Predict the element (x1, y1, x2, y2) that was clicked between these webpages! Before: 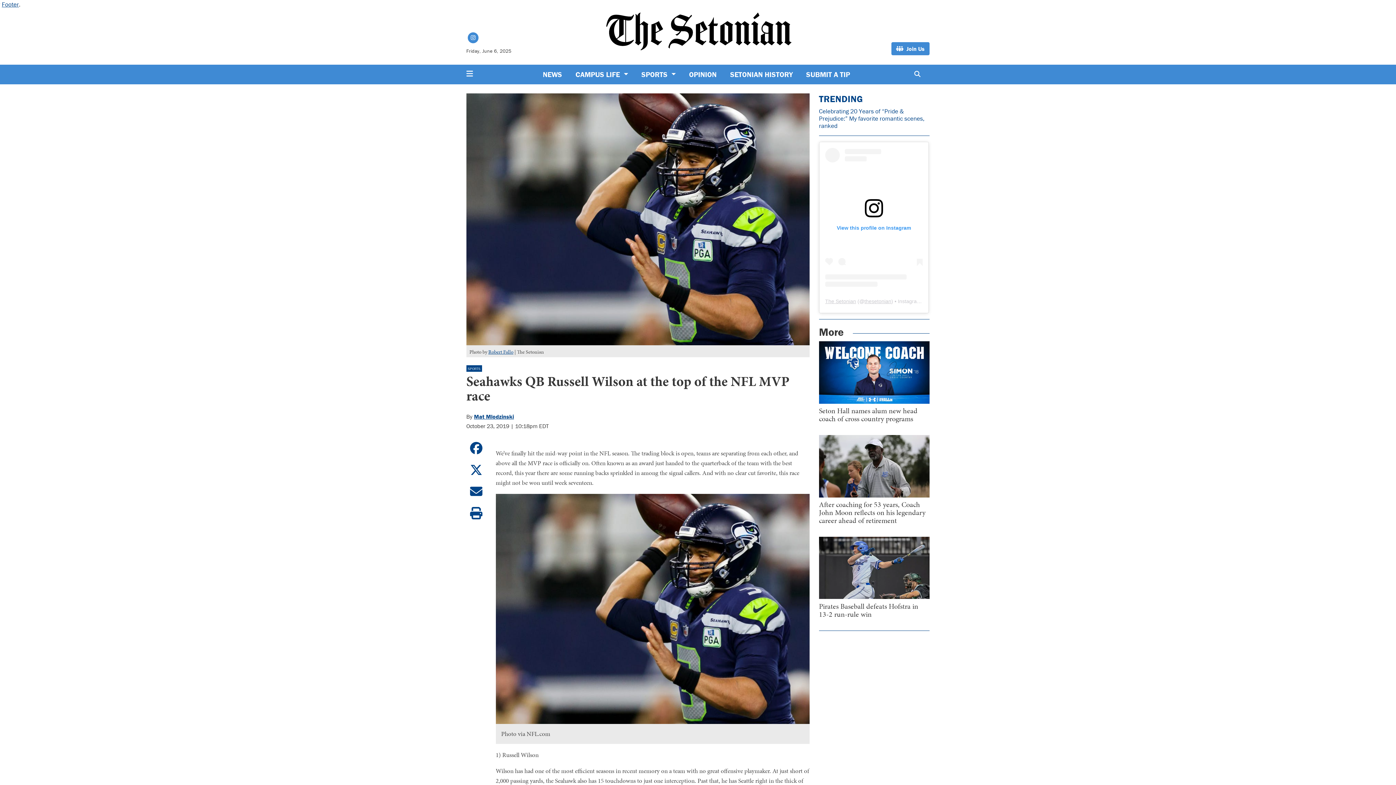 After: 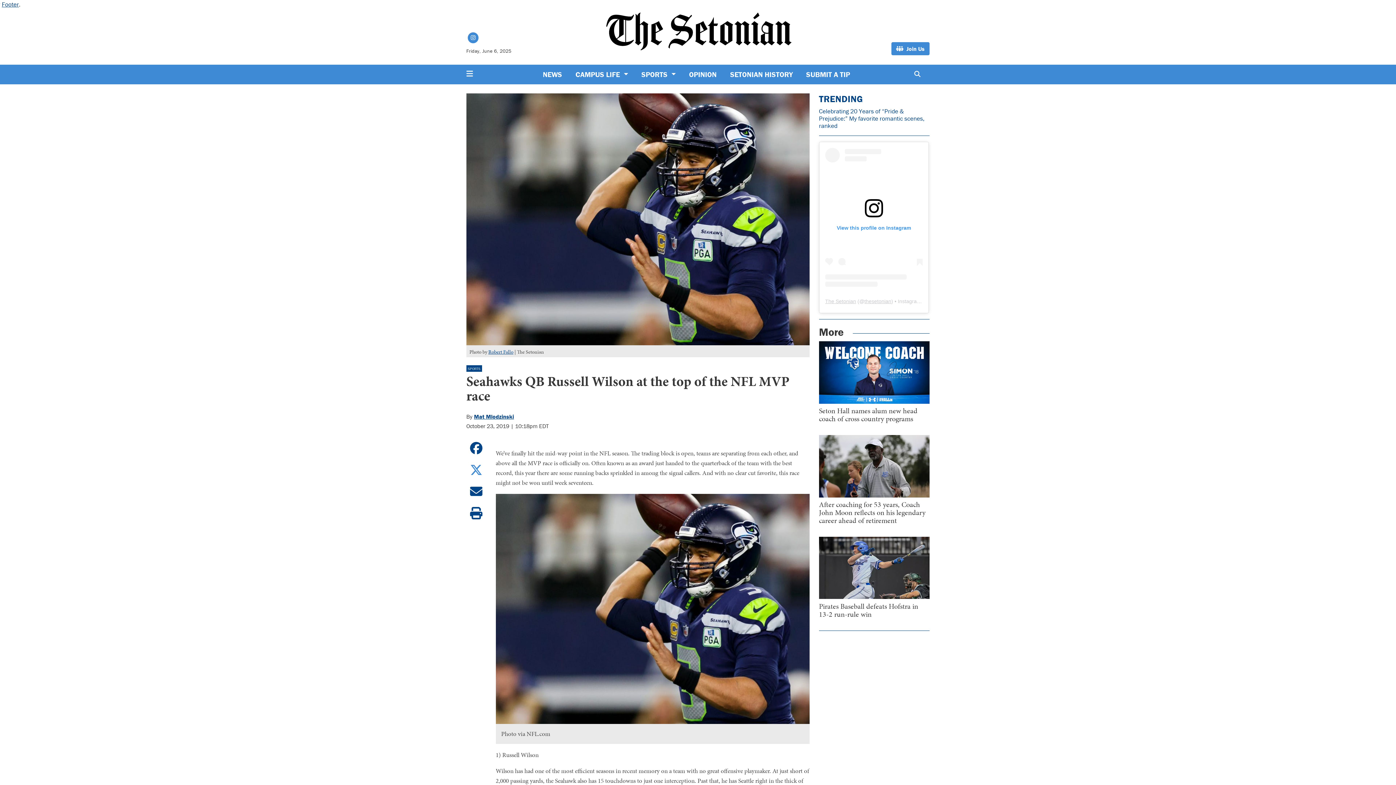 Action: bbox: (470, 468, 482, 476)